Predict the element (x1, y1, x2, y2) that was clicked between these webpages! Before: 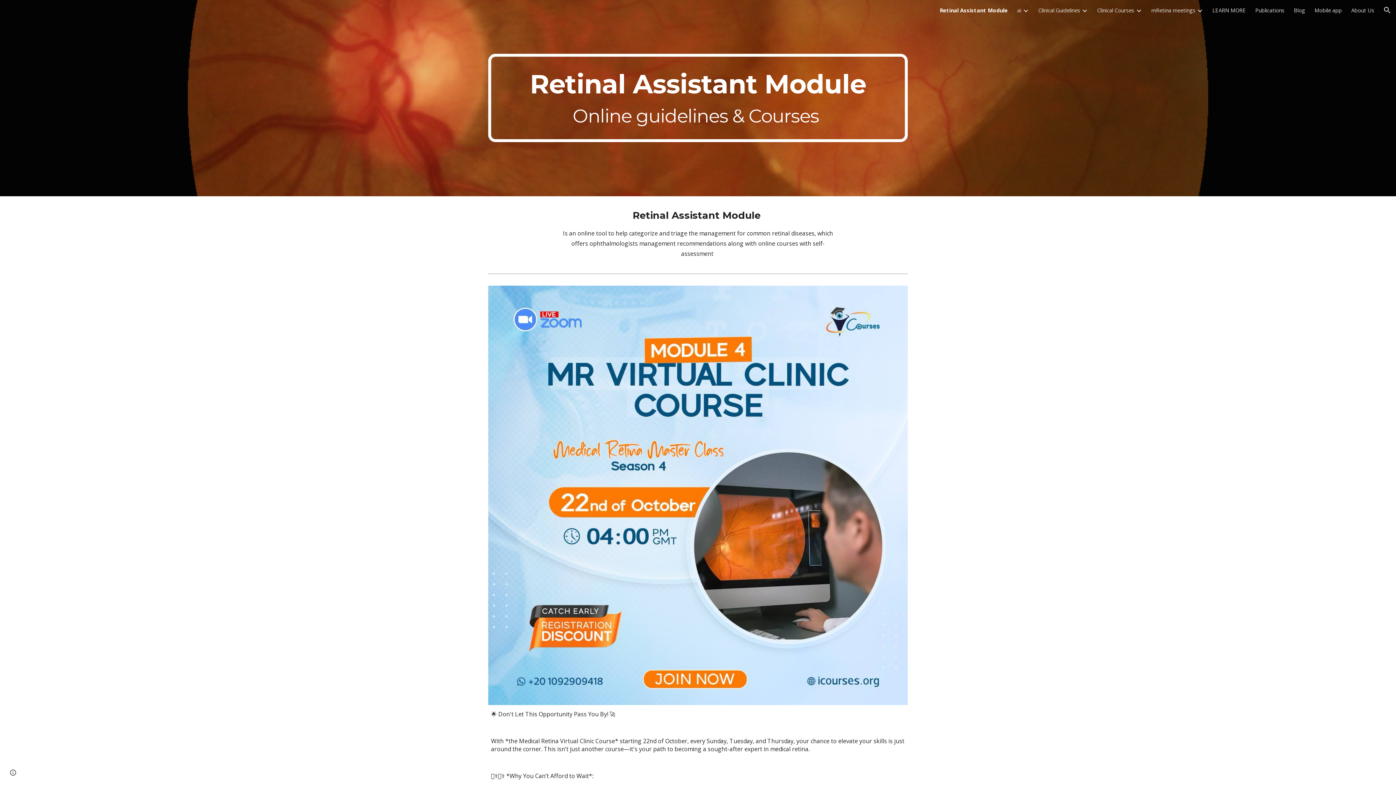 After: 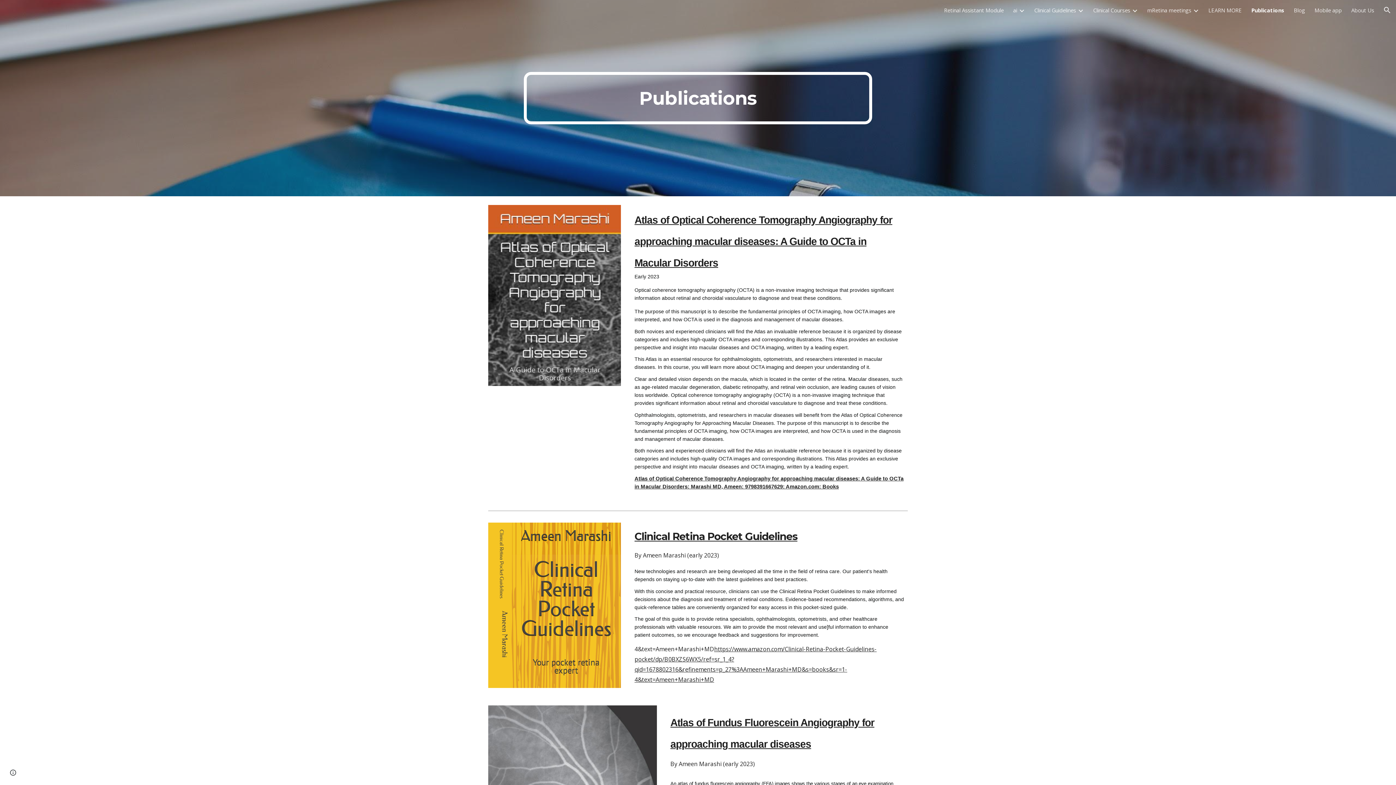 Action: bbox: (1255, 6, 1284, 13) label: Publications